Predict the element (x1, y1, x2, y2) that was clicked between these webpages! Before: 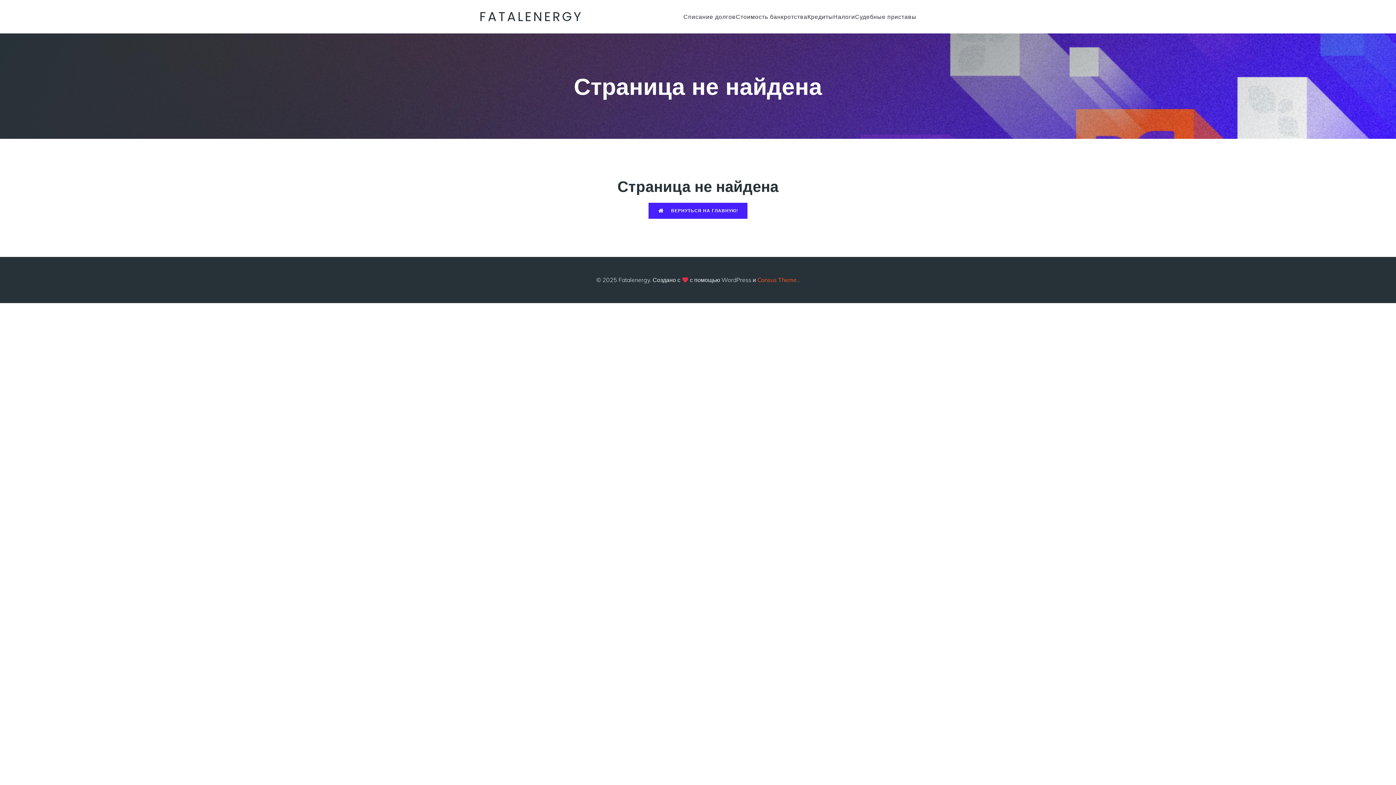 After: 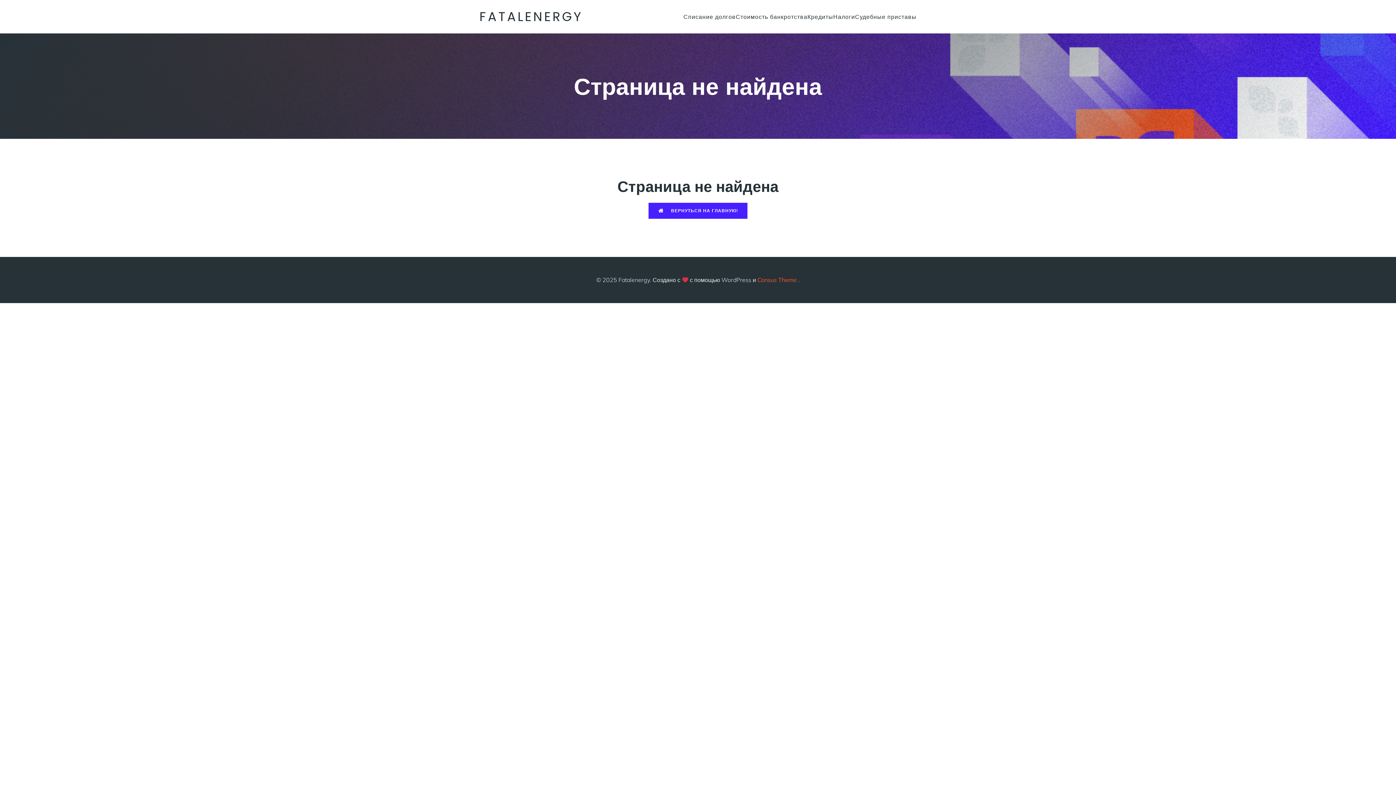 Action: bbox: (757, 276, 796, 283) label: Consus Theme